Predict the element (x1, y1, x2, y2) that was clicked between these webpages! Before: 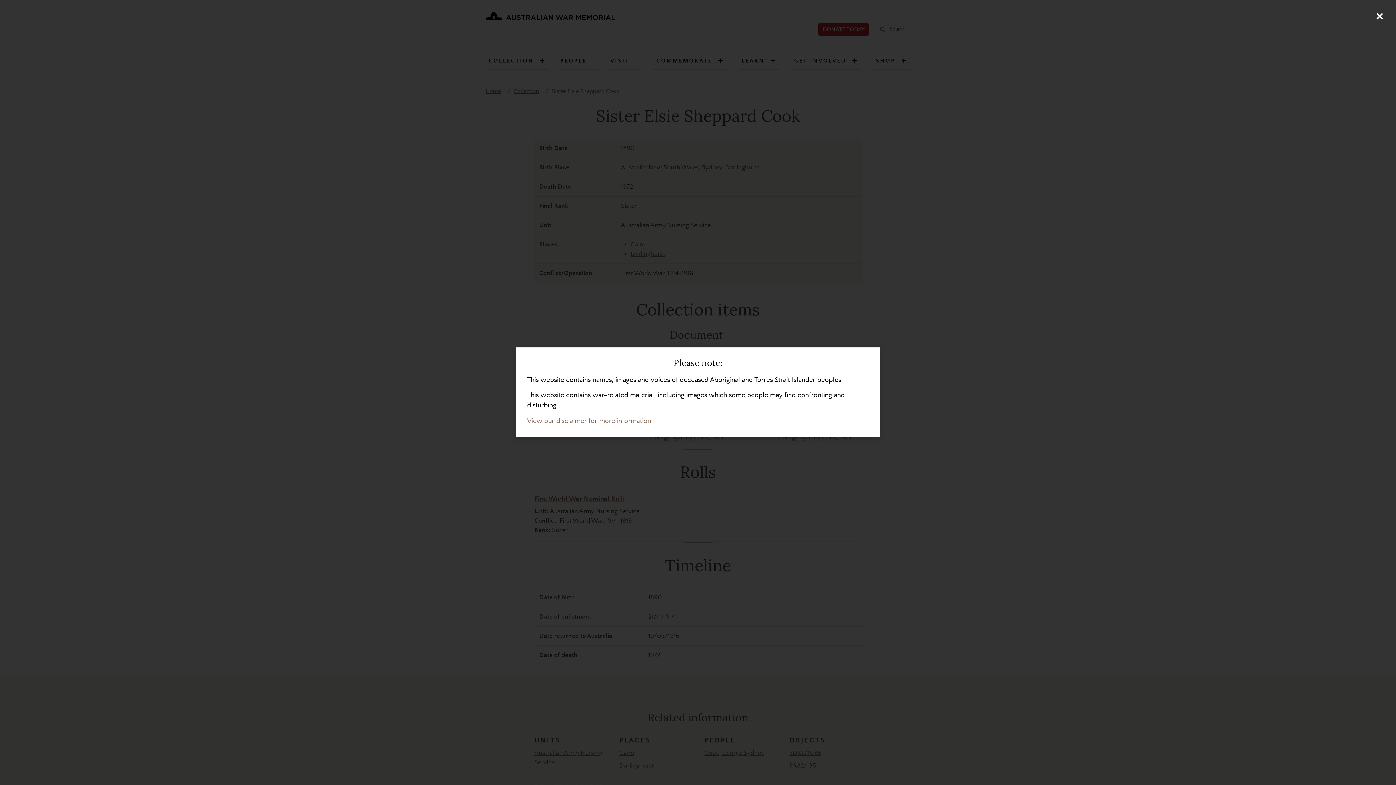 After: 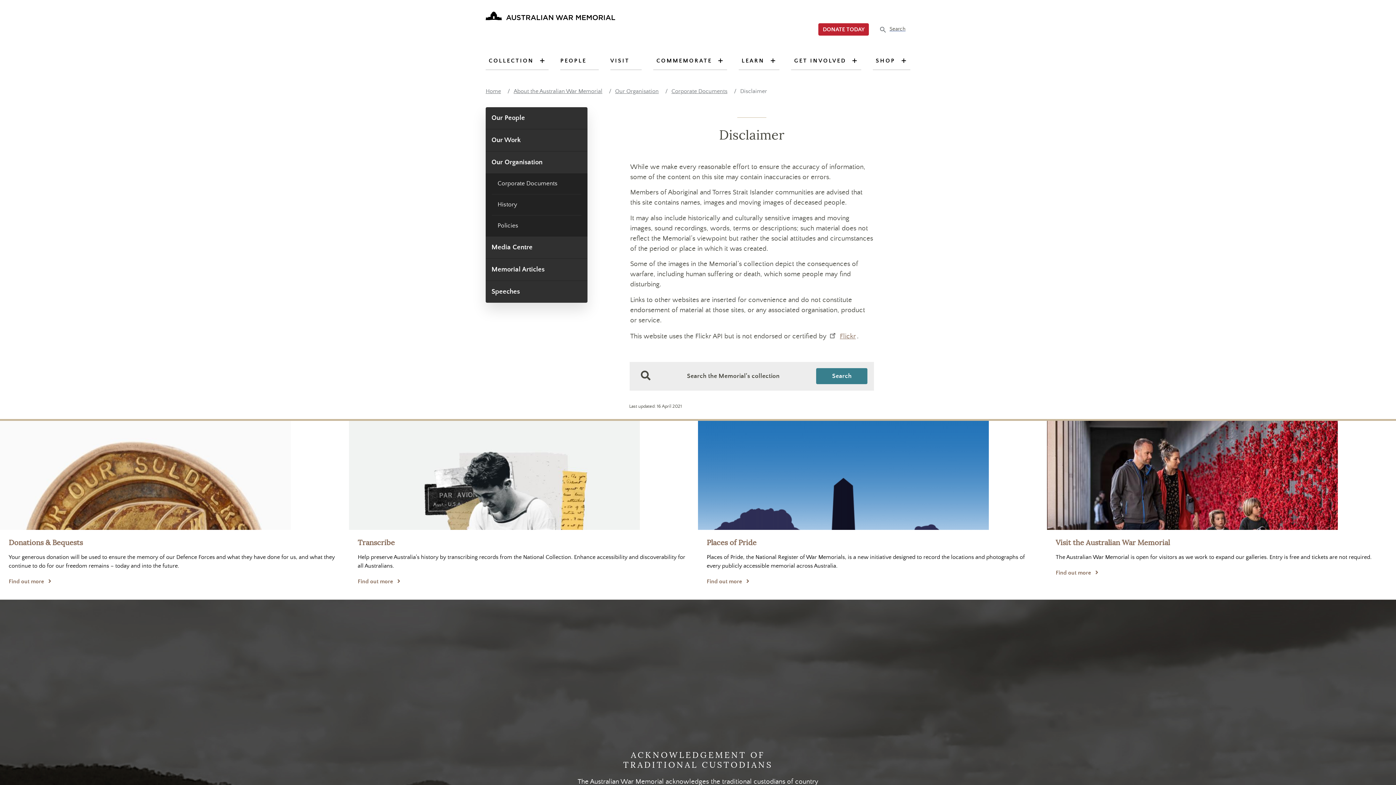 Action: label: View our disclaimer for more information bbox: (527, 417, 651, 425)